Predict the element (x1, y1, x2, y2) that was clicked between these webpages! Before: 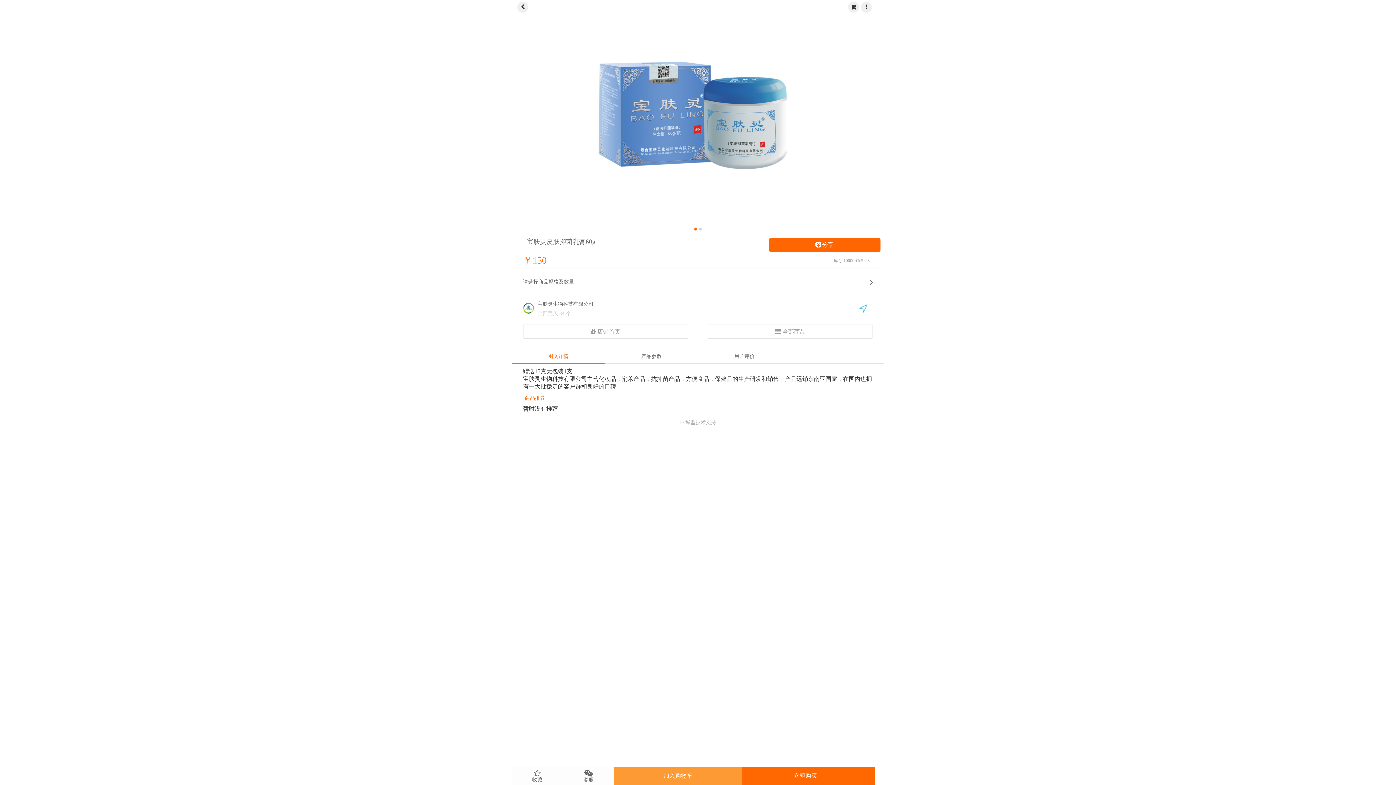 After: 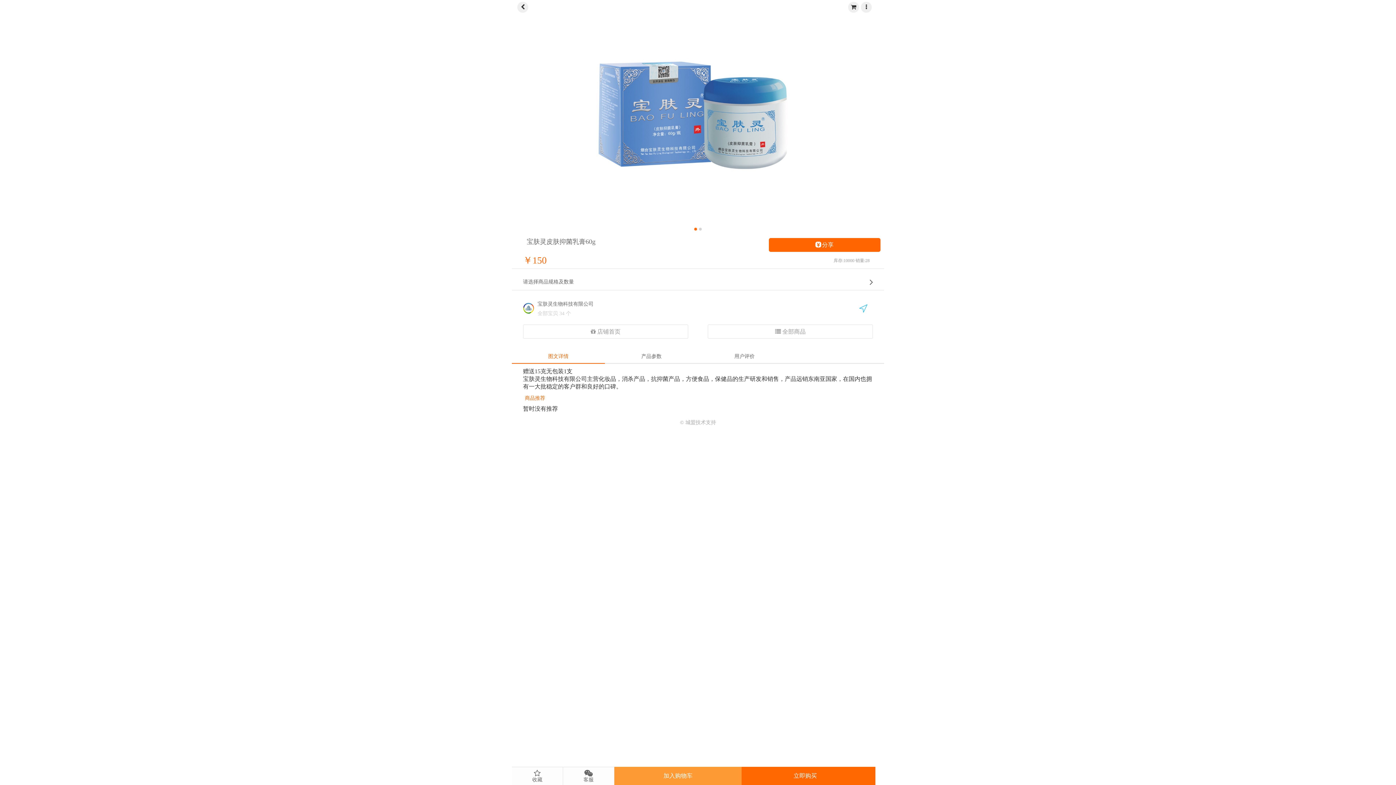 Action: bbox: (698, 227, 702, 230) label: 1